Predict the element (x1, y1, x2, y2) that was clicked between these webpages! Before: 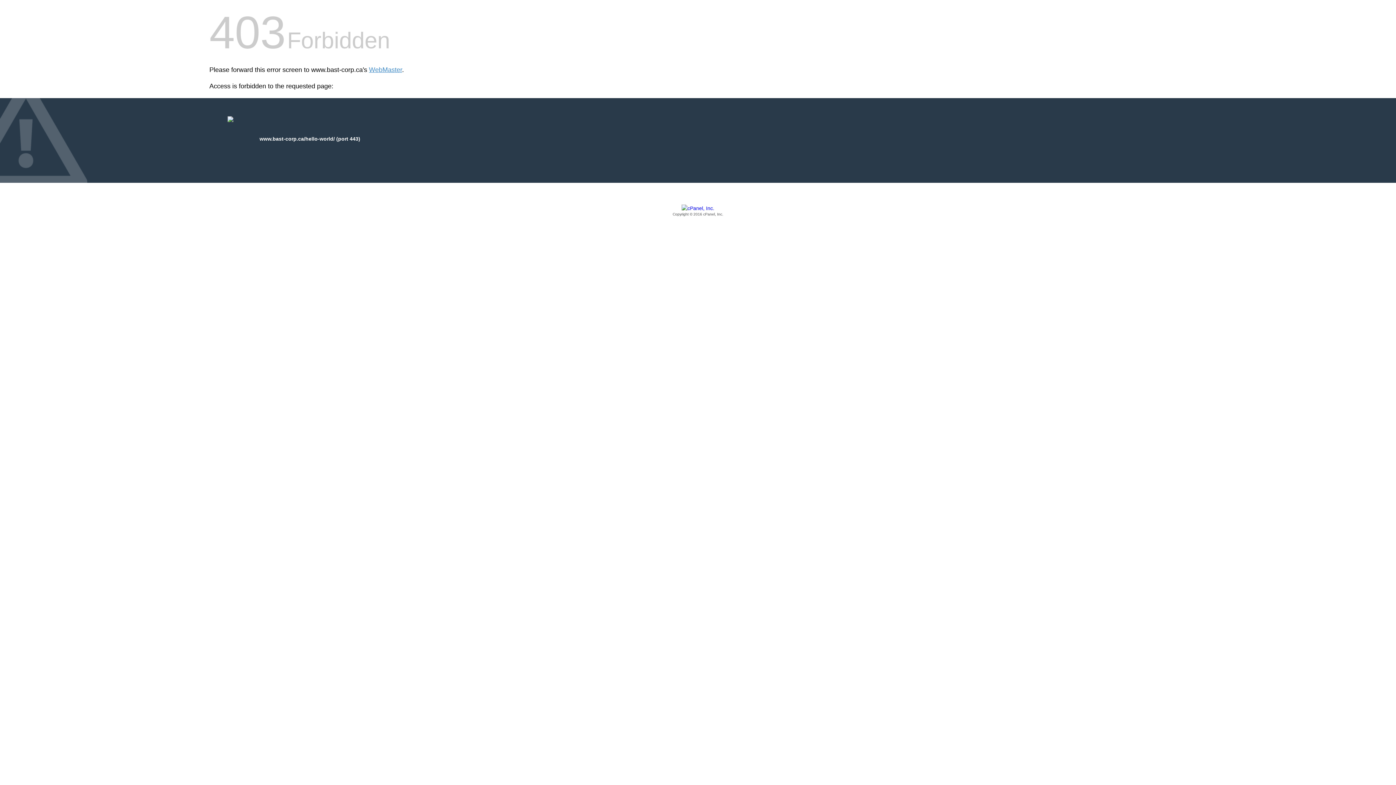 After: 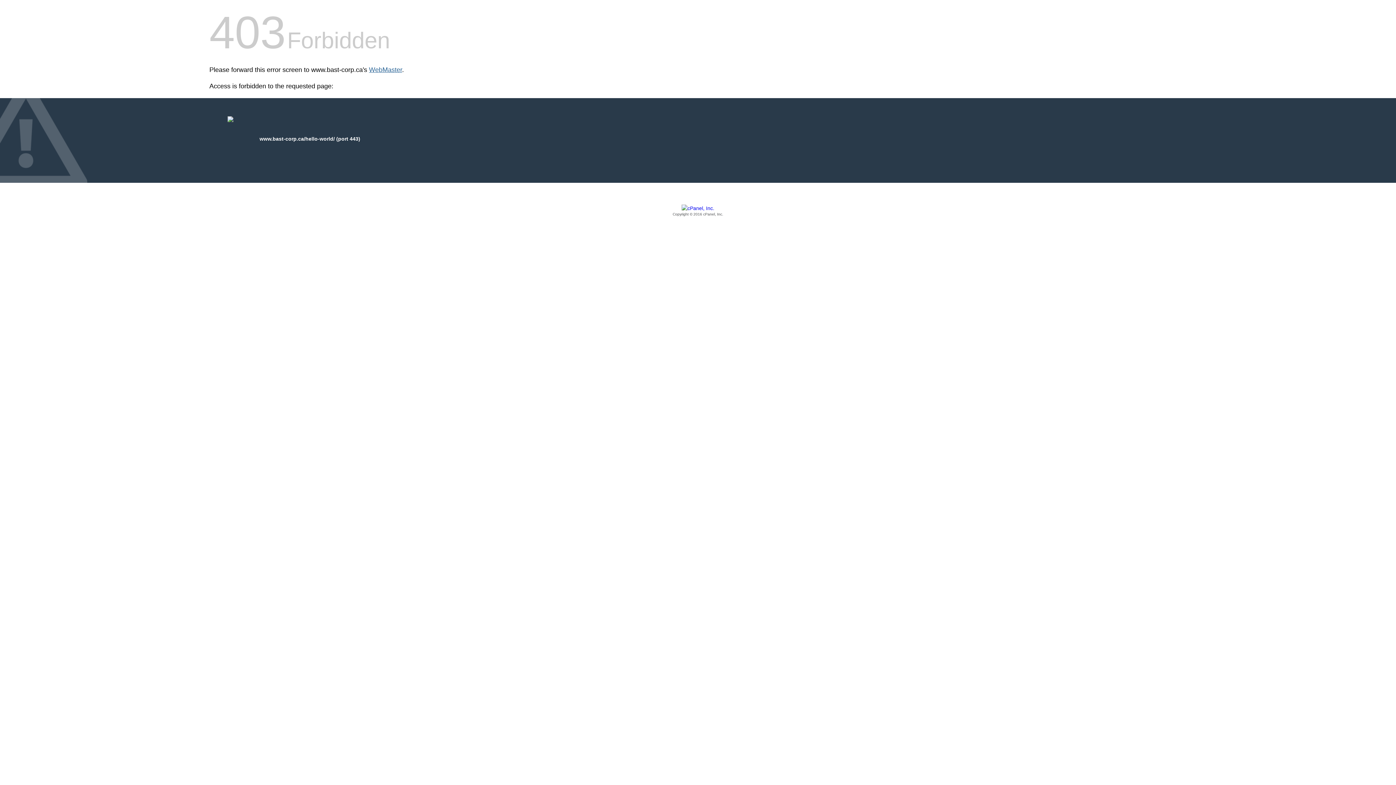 Action: label: WebMaster bbox: (369, 66, 402, 73)